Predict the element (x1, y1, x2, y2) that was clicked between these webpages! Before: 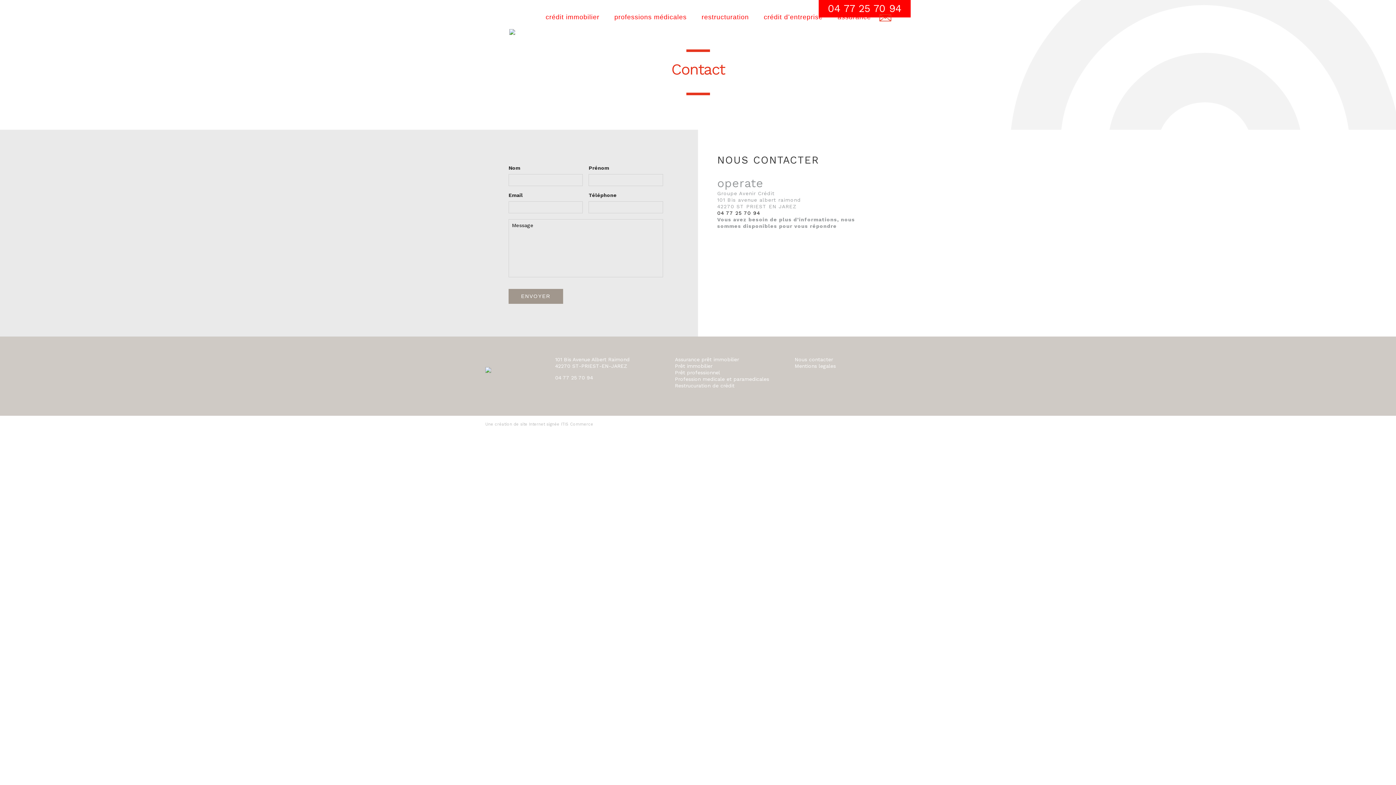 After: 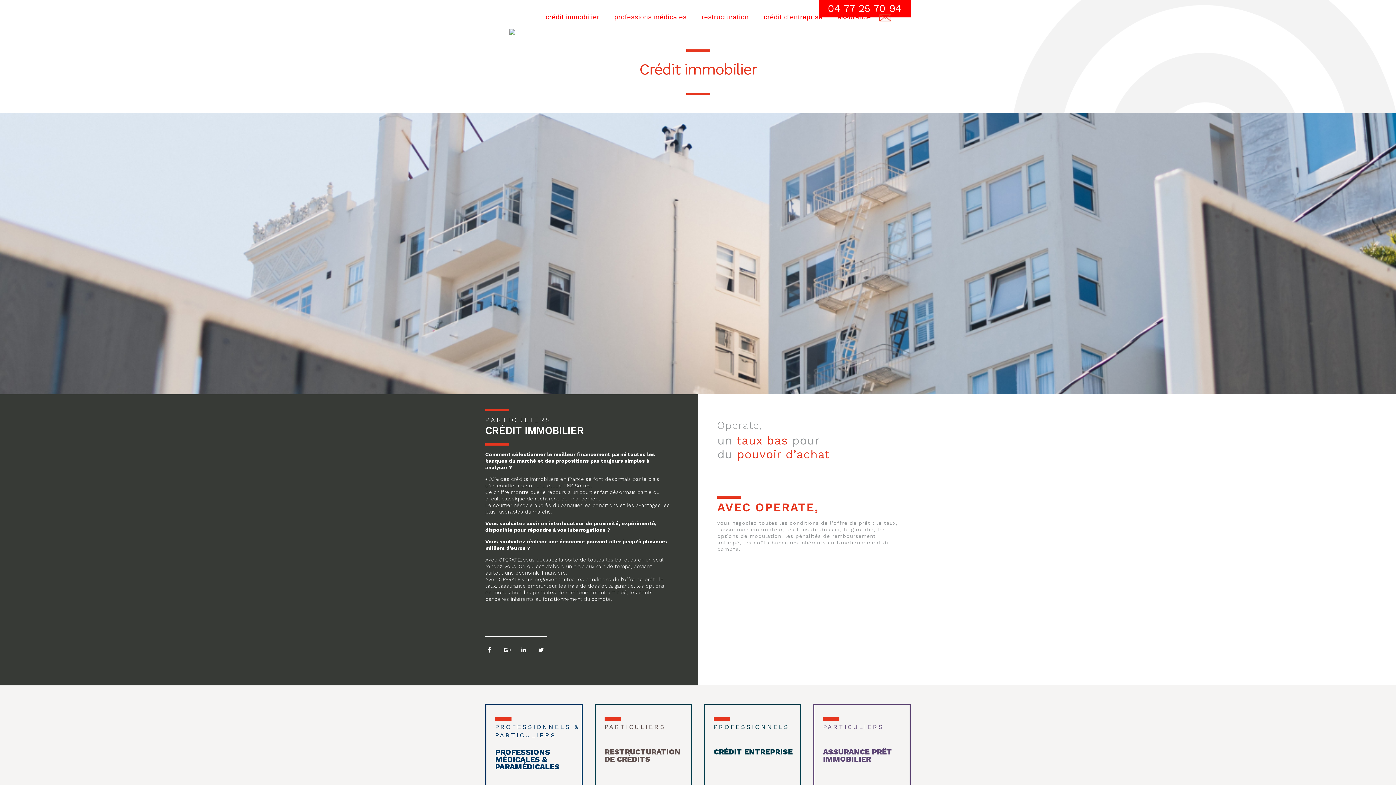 Action: label: Prêt immobilier bbox: (677, 385, 715, 390)